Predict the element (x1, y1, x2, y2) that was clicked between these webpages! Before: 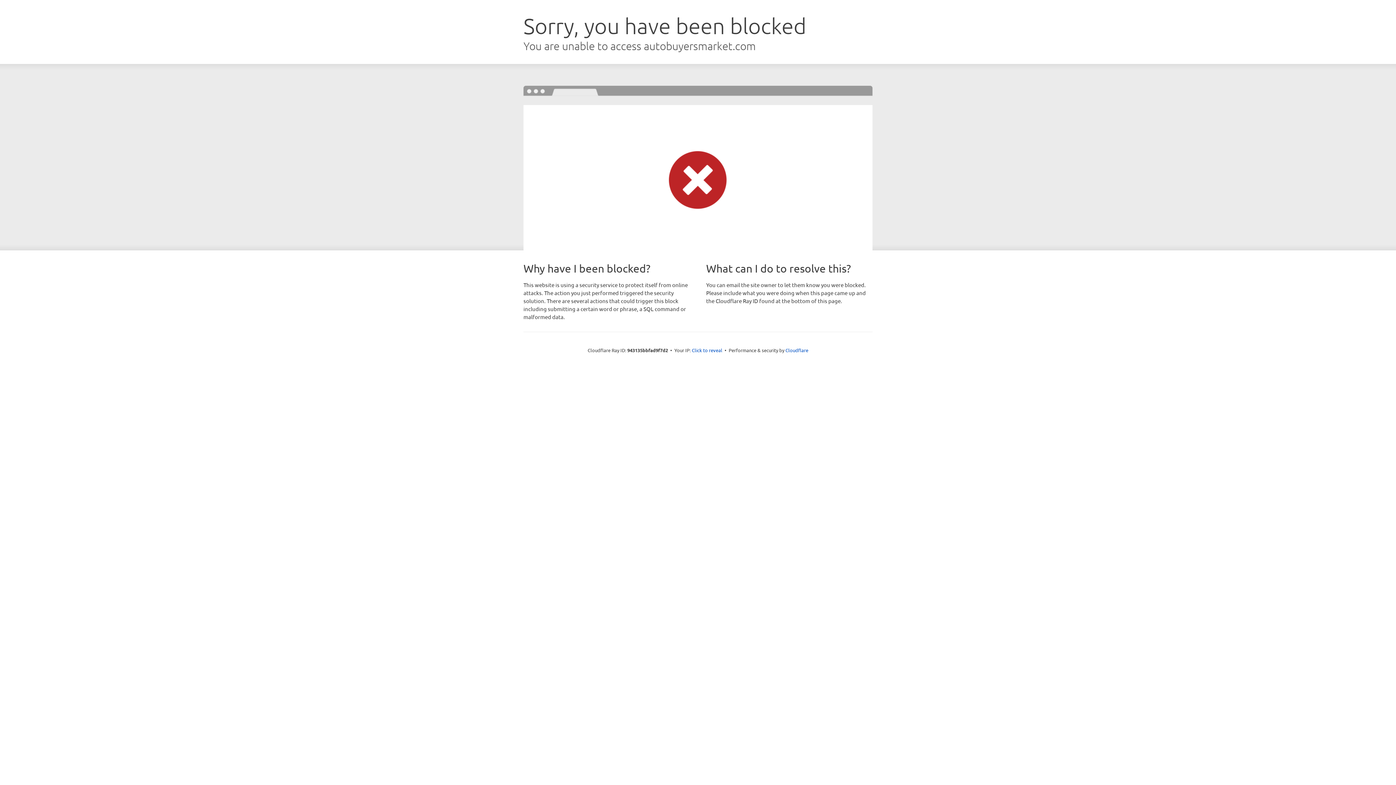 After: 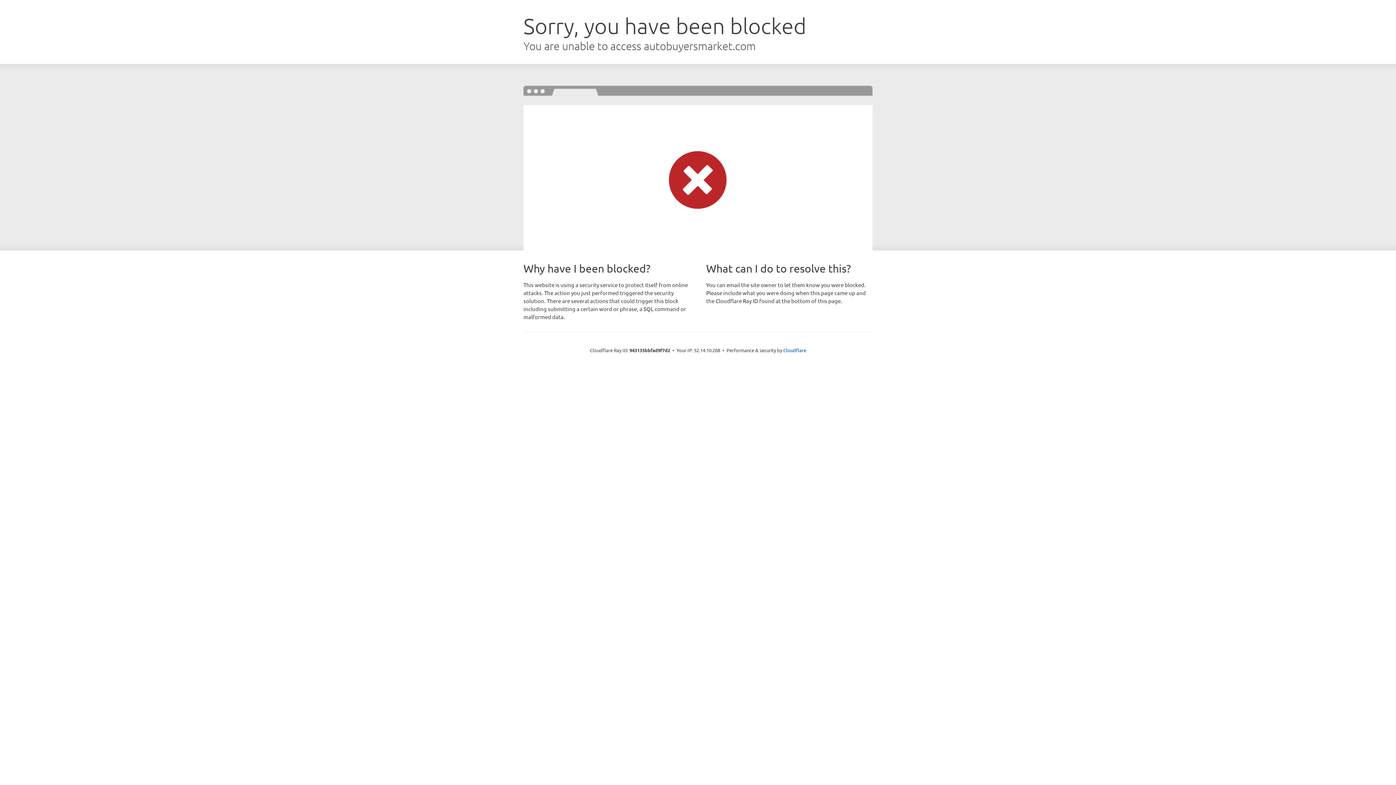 Action: label: Click to reveal bbox: (692, 346, 722, 353)